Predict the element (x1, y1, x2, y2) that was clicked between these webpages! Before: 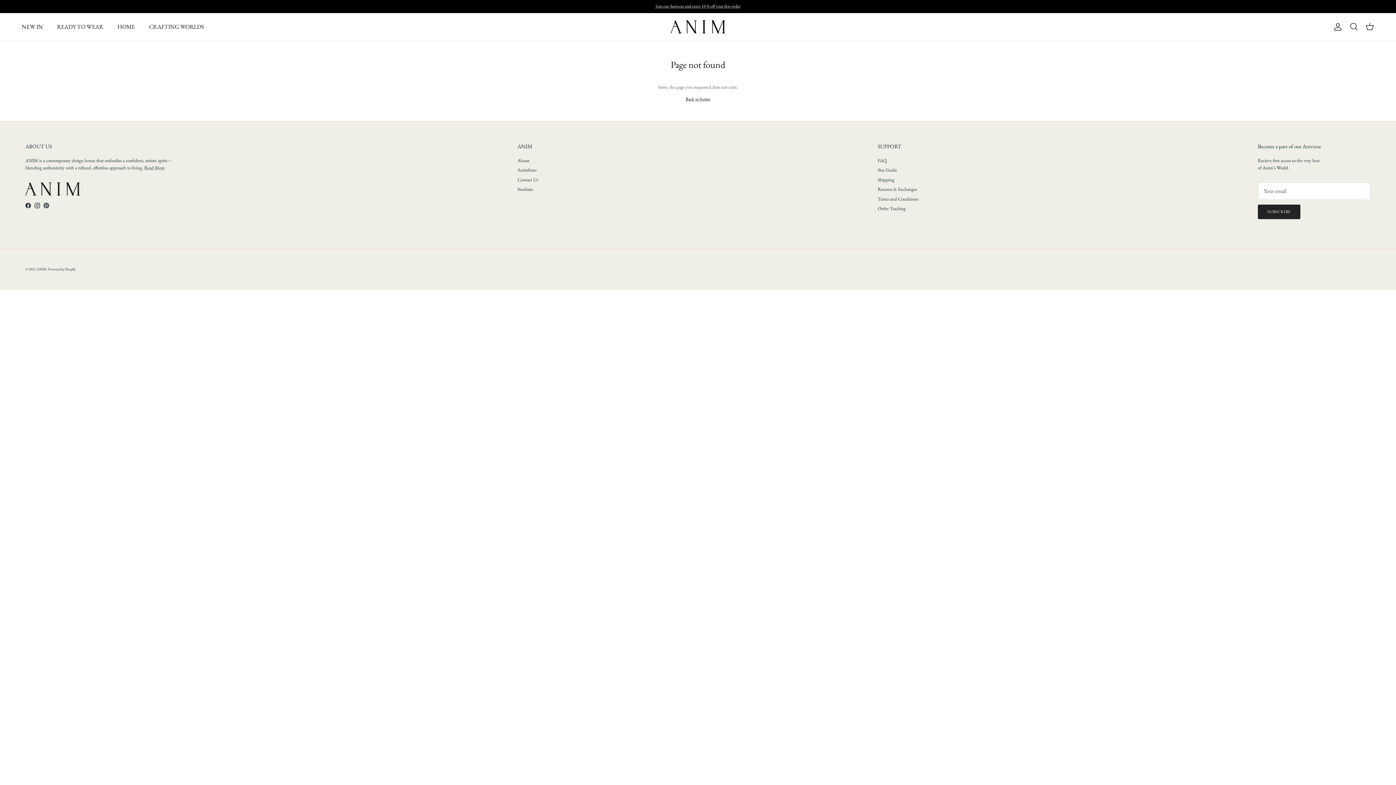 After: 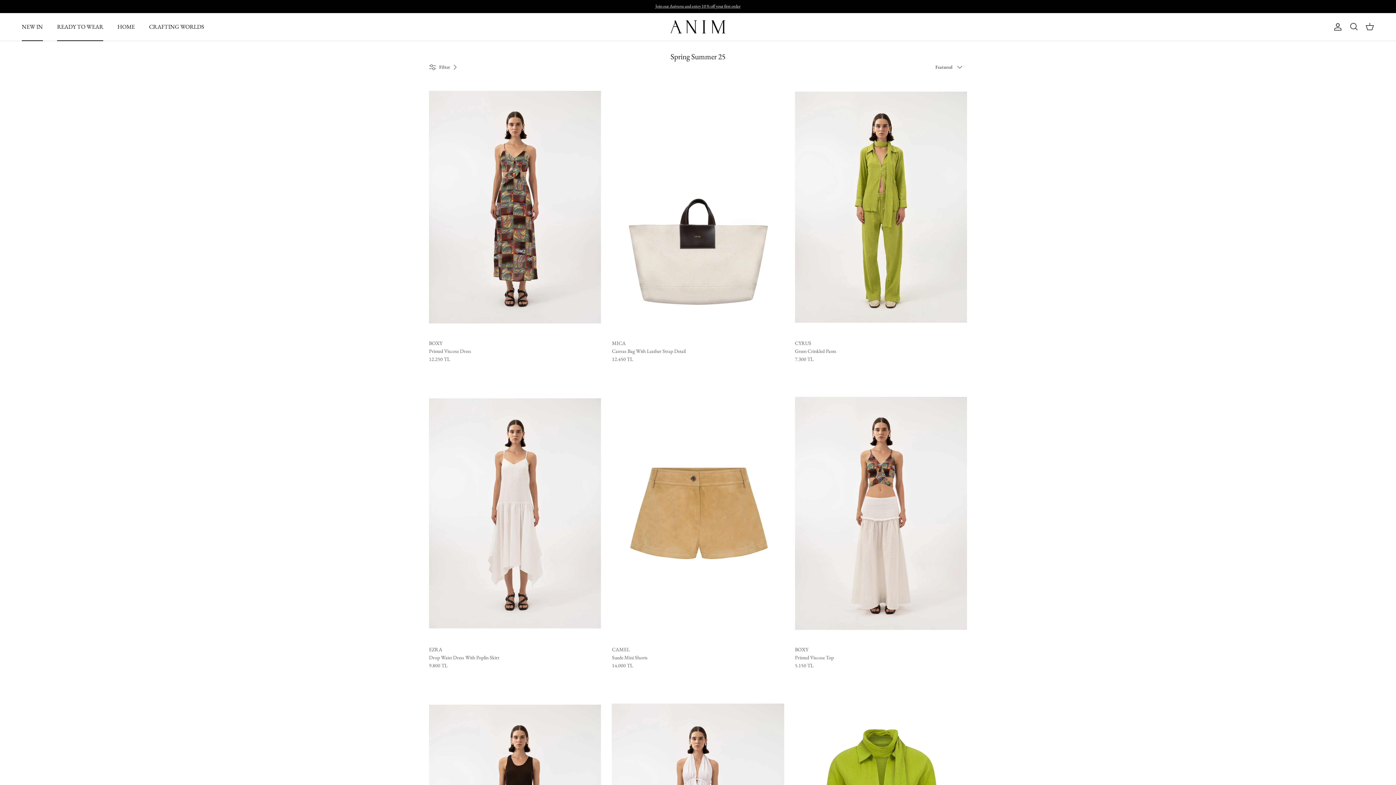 Action: label: READY TO WEAR bbox: (50, 14, 109, 39)